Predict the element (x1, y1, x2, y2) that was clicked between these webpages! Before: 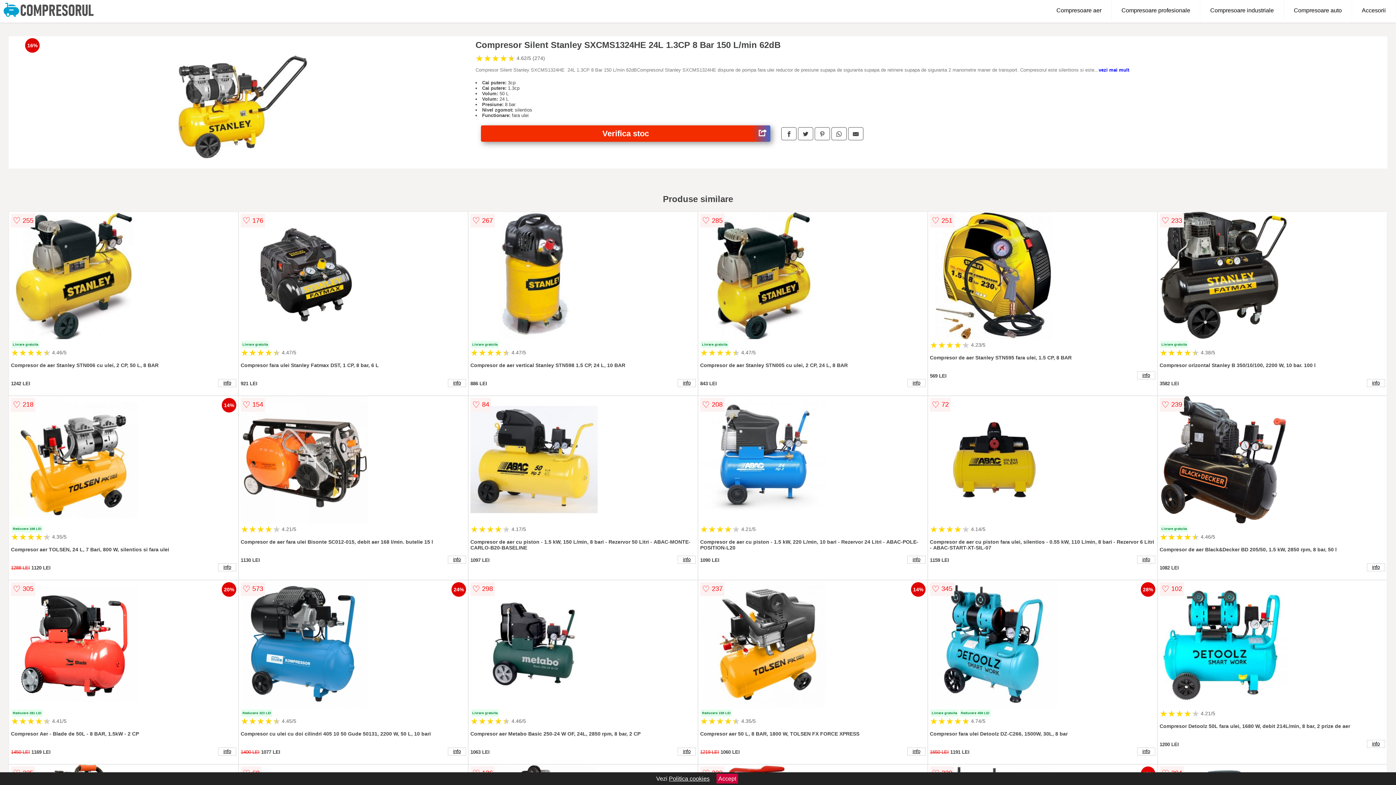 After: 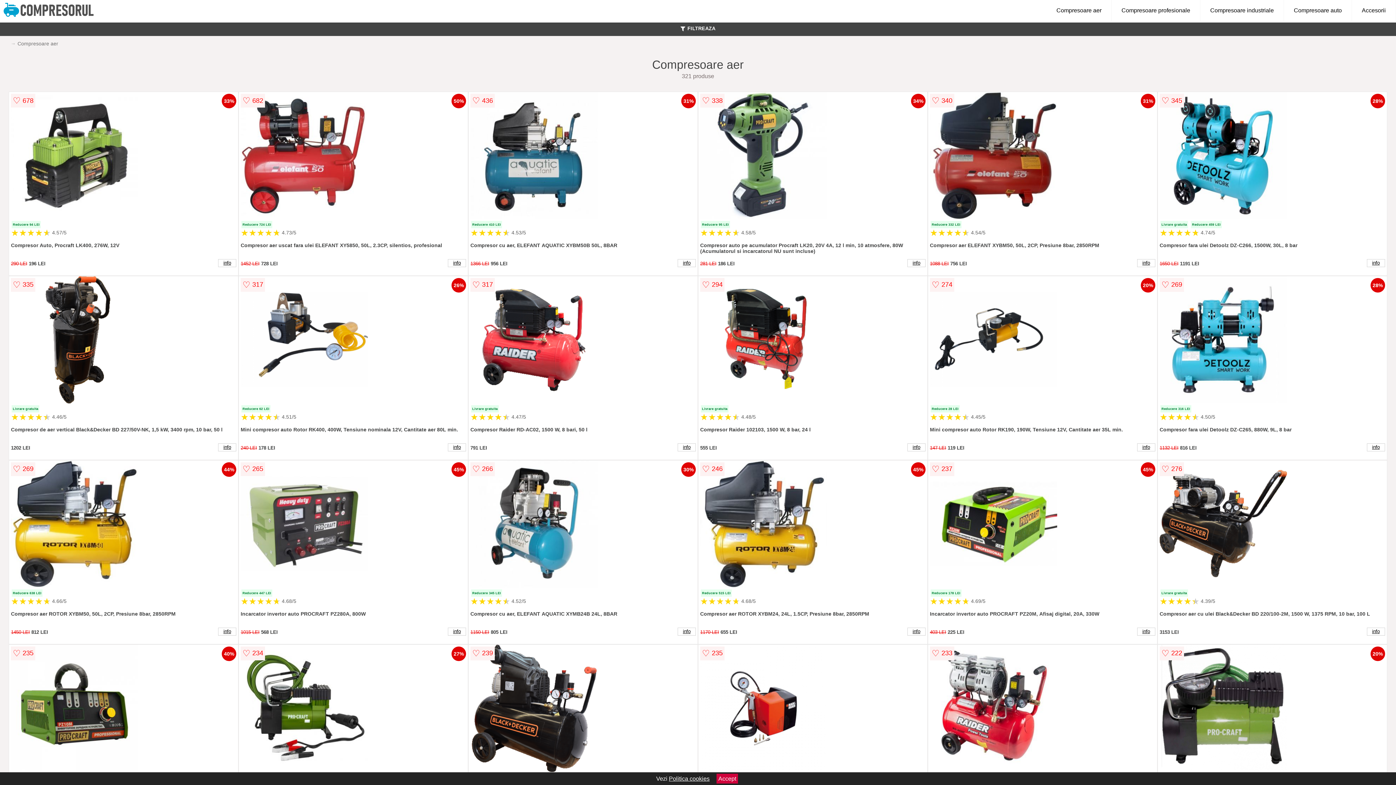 Action: label: Compresoare aer bbox: (1046, 0, 1112, 21)